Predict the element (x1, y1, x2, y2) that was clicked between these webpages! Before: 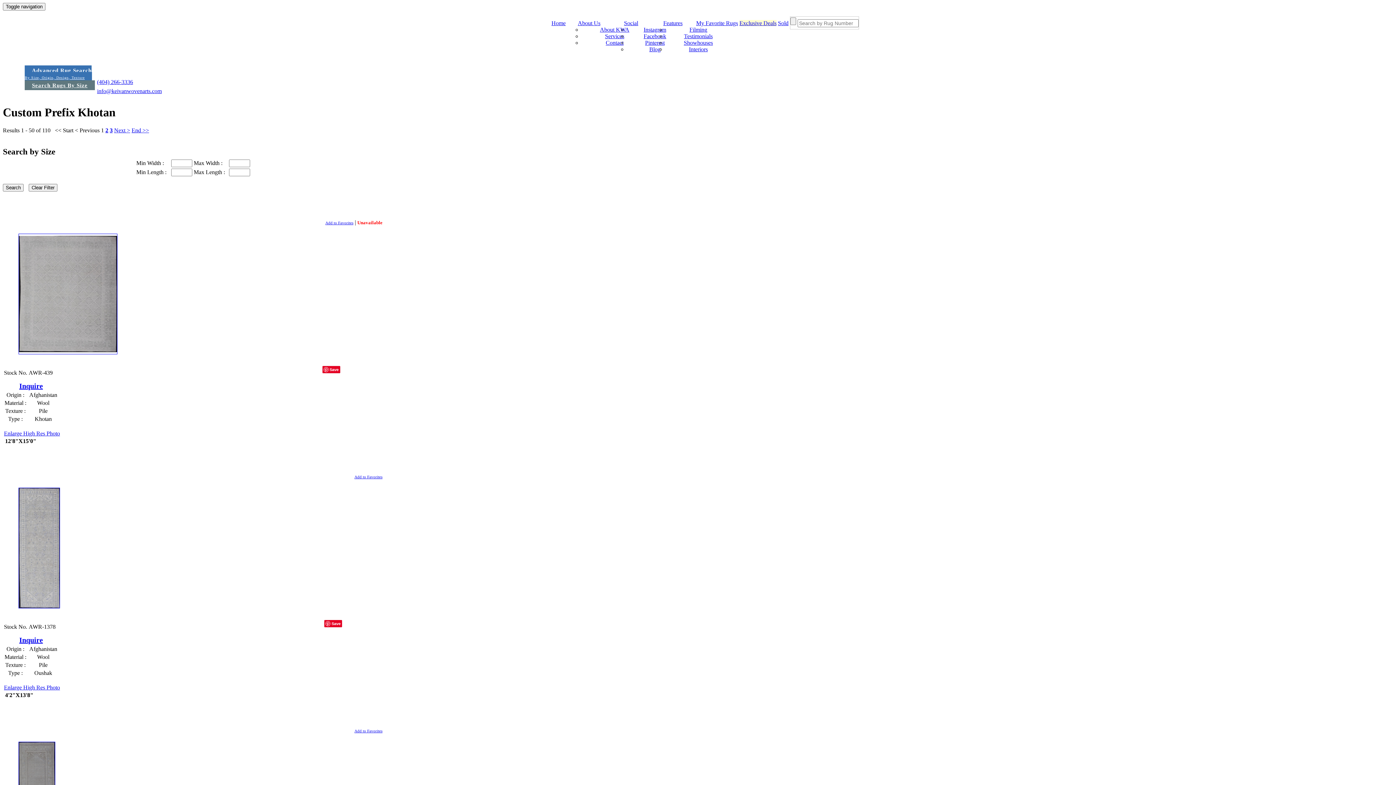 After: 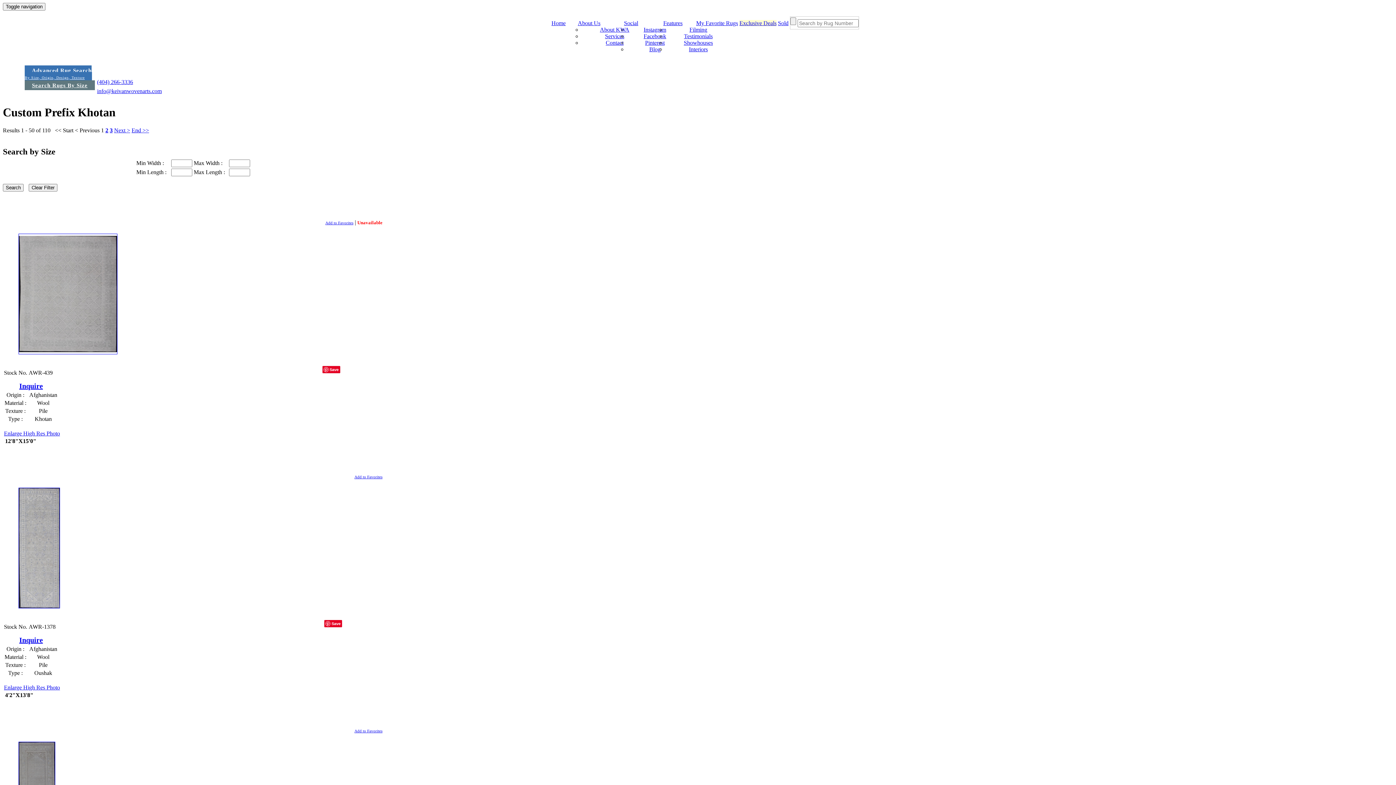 Action: bbox: (19, 382, 42, 390) label: Inquire